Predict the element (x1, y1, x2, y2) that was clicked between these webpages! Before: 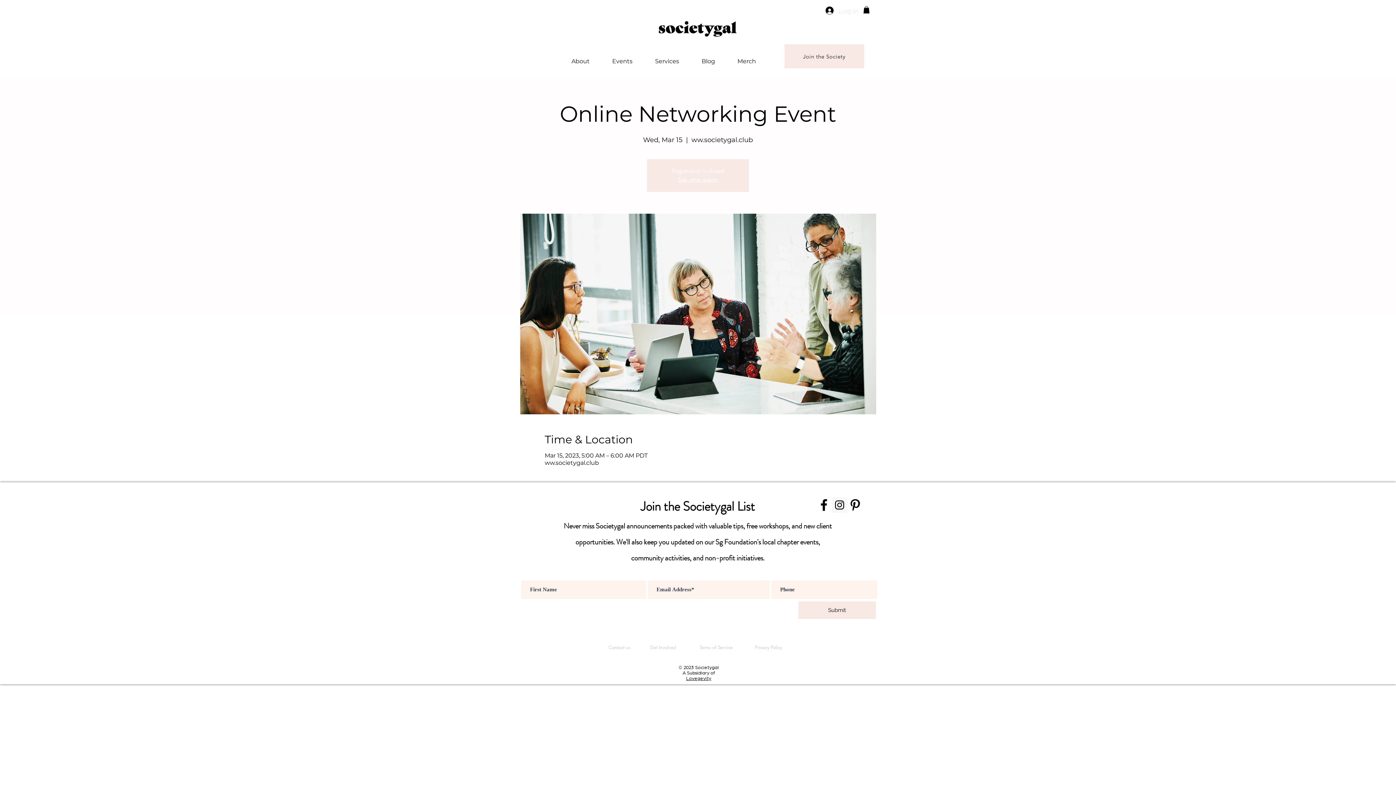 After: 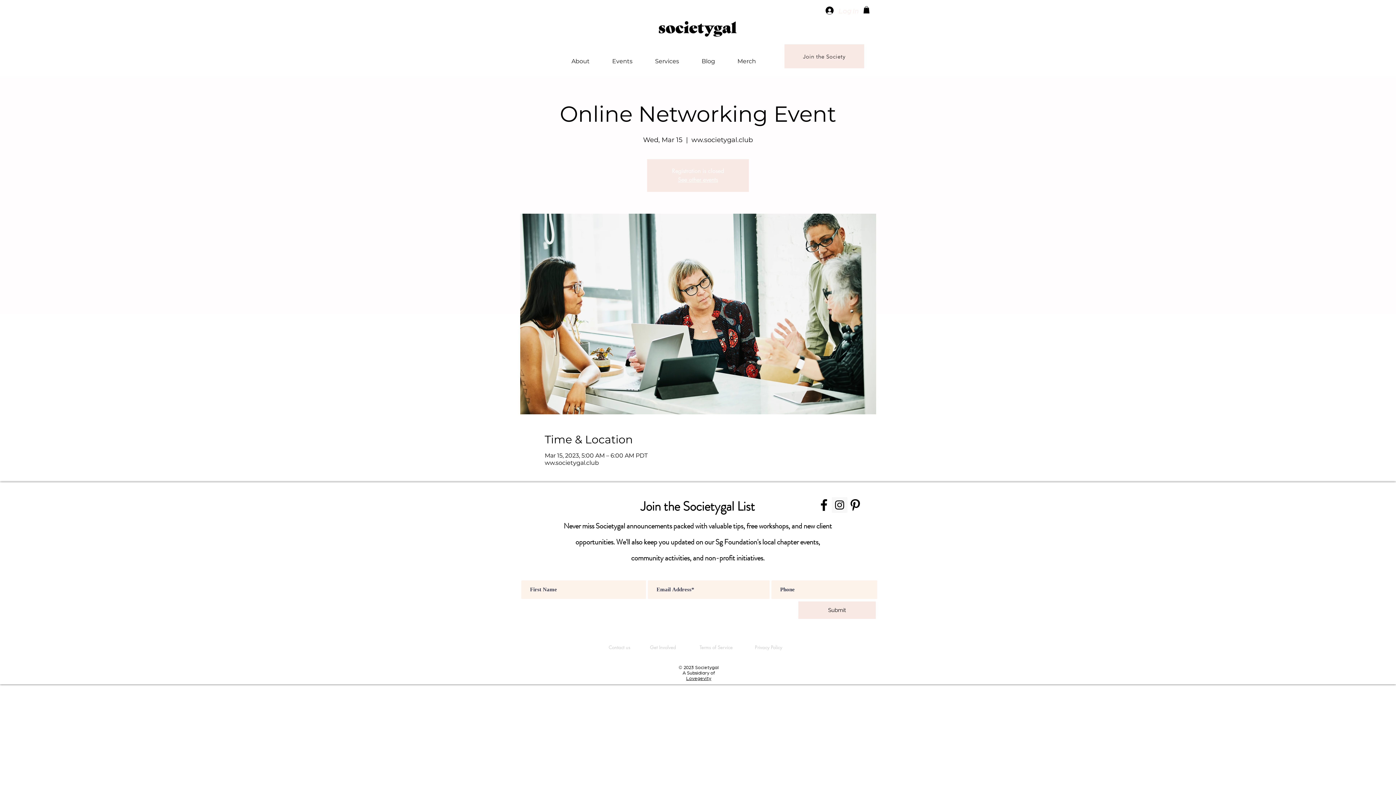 Action: bbox: (820, 3, 863, 17) label: Log In